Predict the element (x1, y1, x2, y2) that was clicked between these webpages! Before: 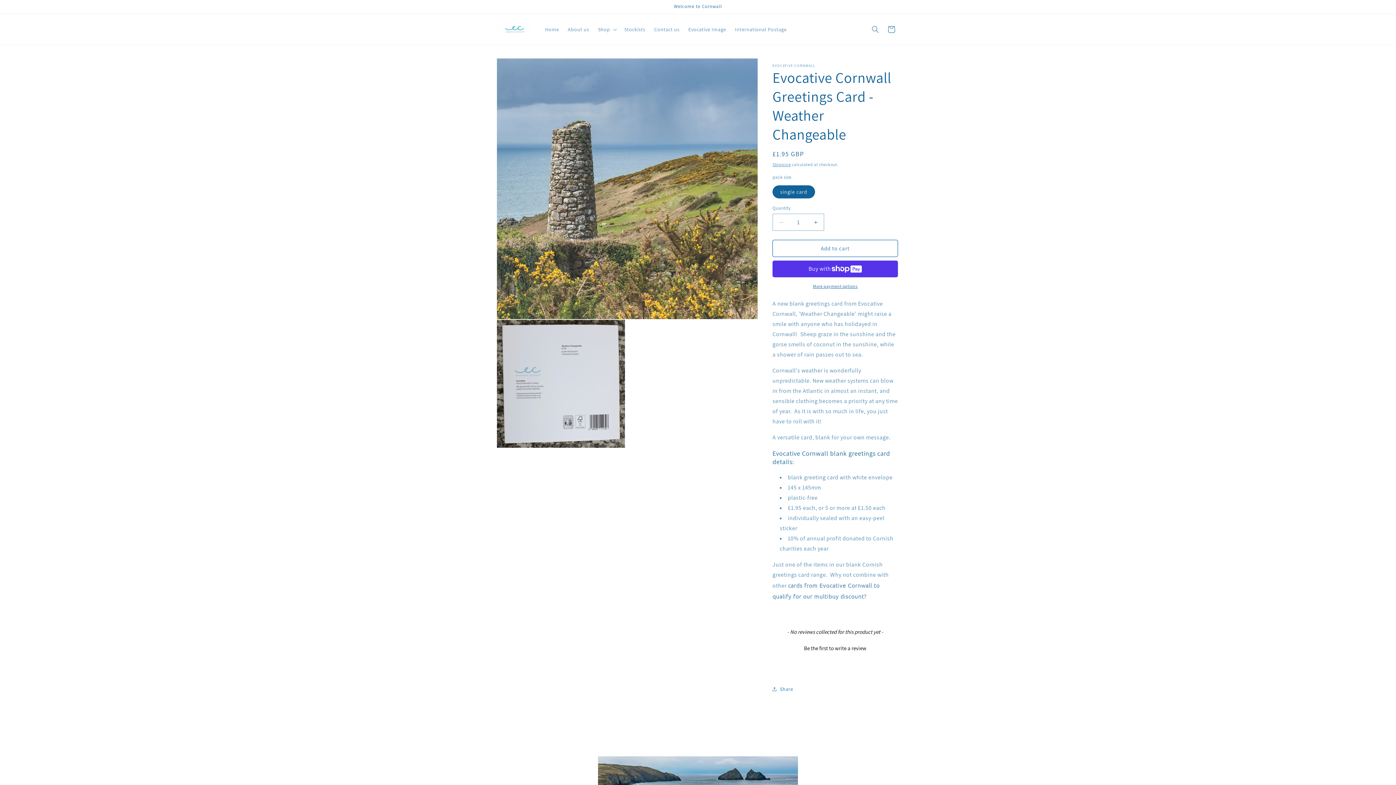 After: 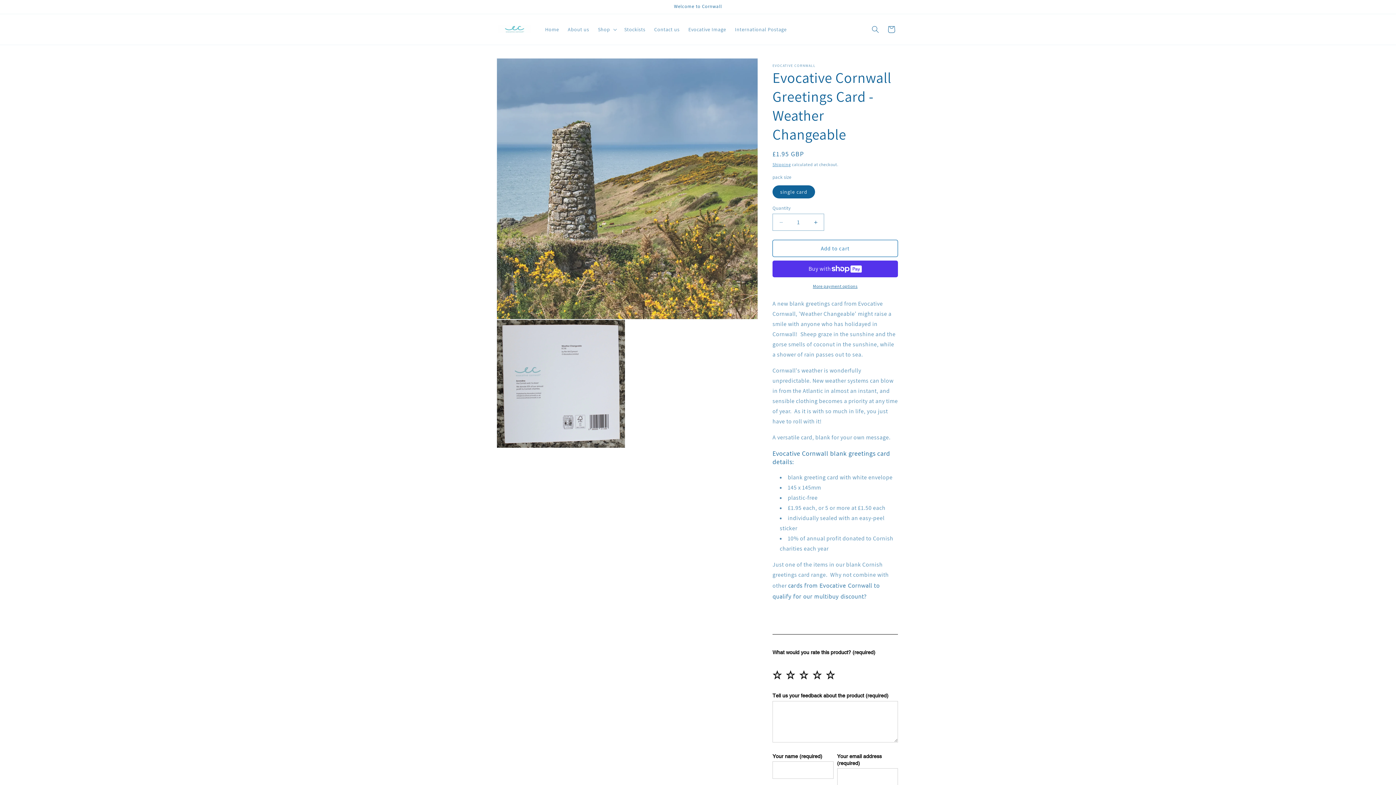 Action: label: Be the first to write a review bbox: (772, 642, 898, 652)